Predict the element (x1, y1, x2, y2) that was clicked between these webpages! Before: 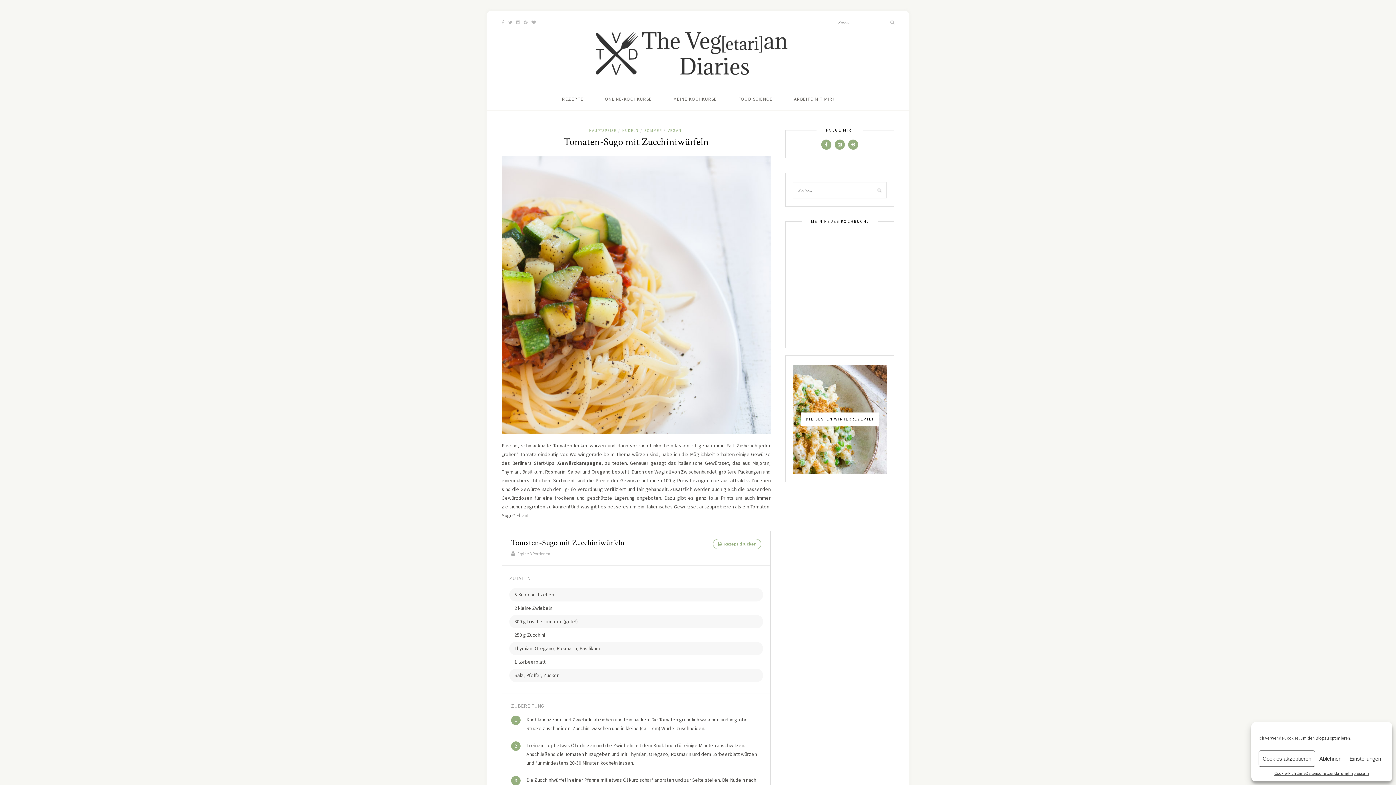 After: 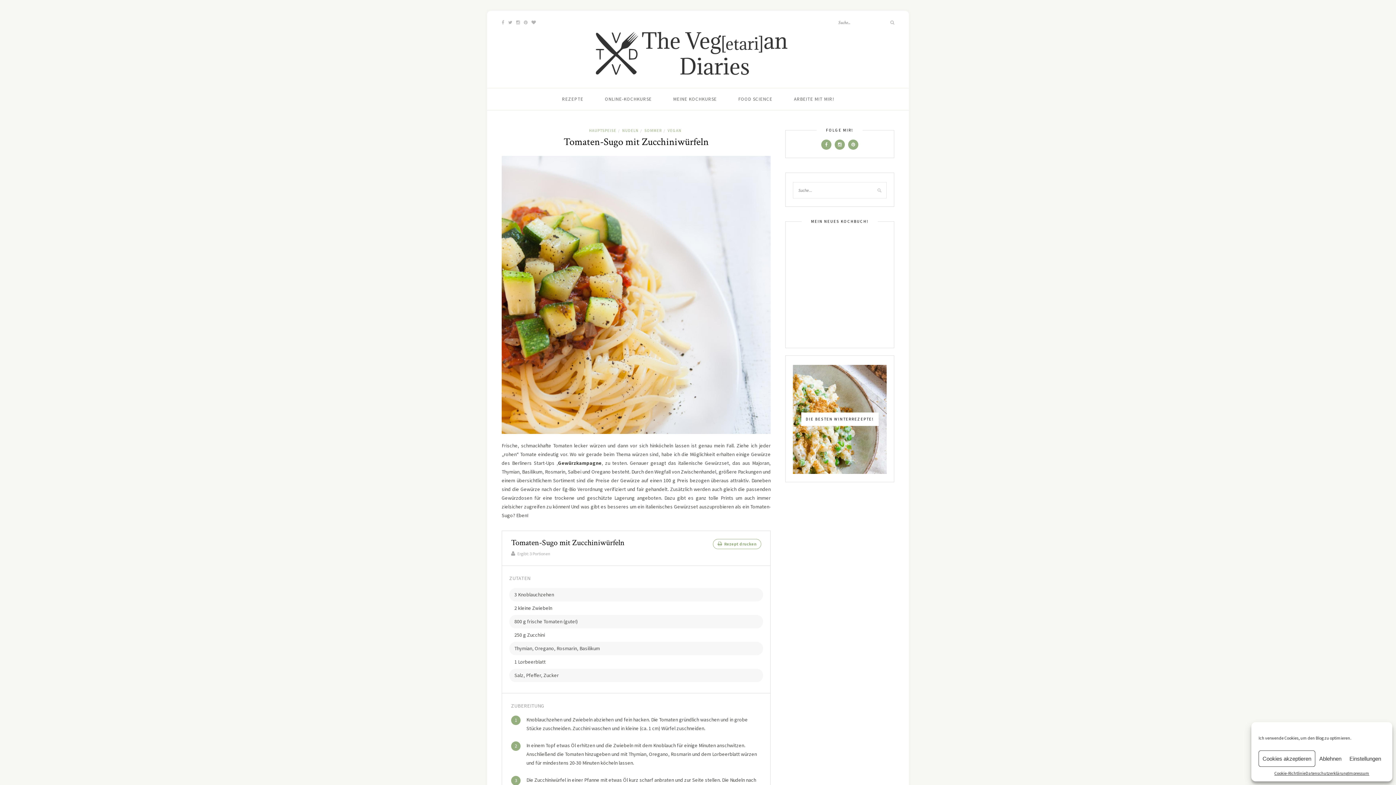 Action: bbox: (793, 365, 886, 474)